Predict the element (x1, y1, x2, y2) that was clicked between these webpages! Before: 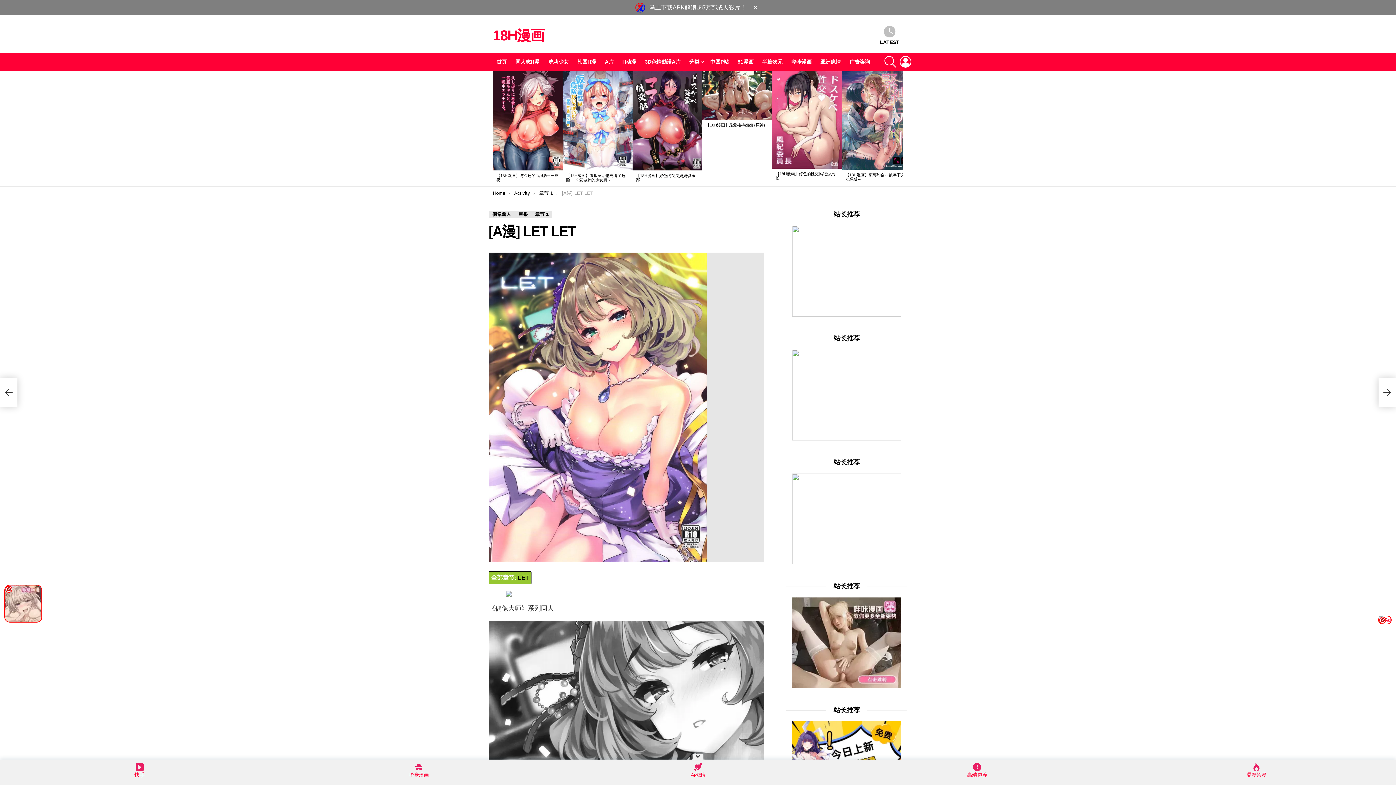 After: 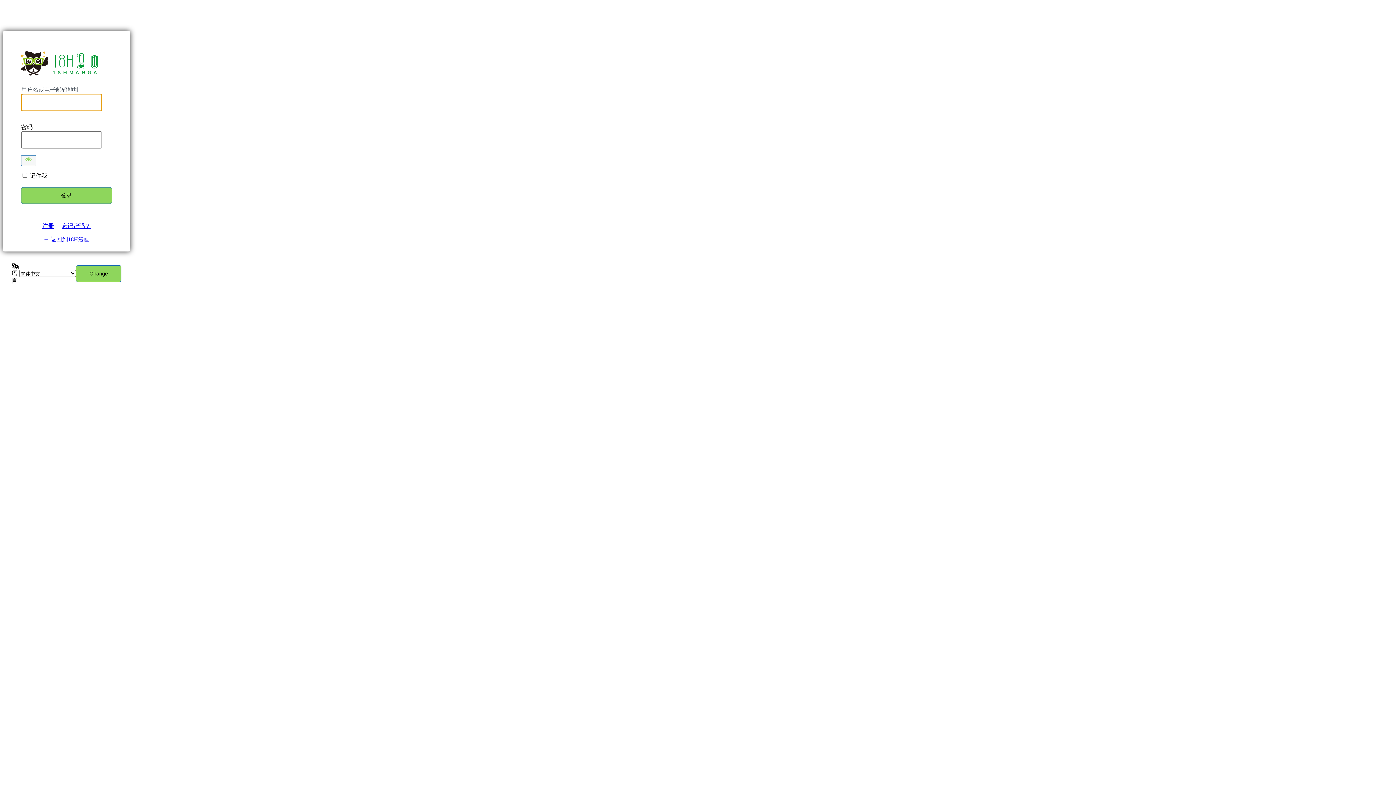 Action: bbox: (899, 52, 911, 71) label: LOGIN